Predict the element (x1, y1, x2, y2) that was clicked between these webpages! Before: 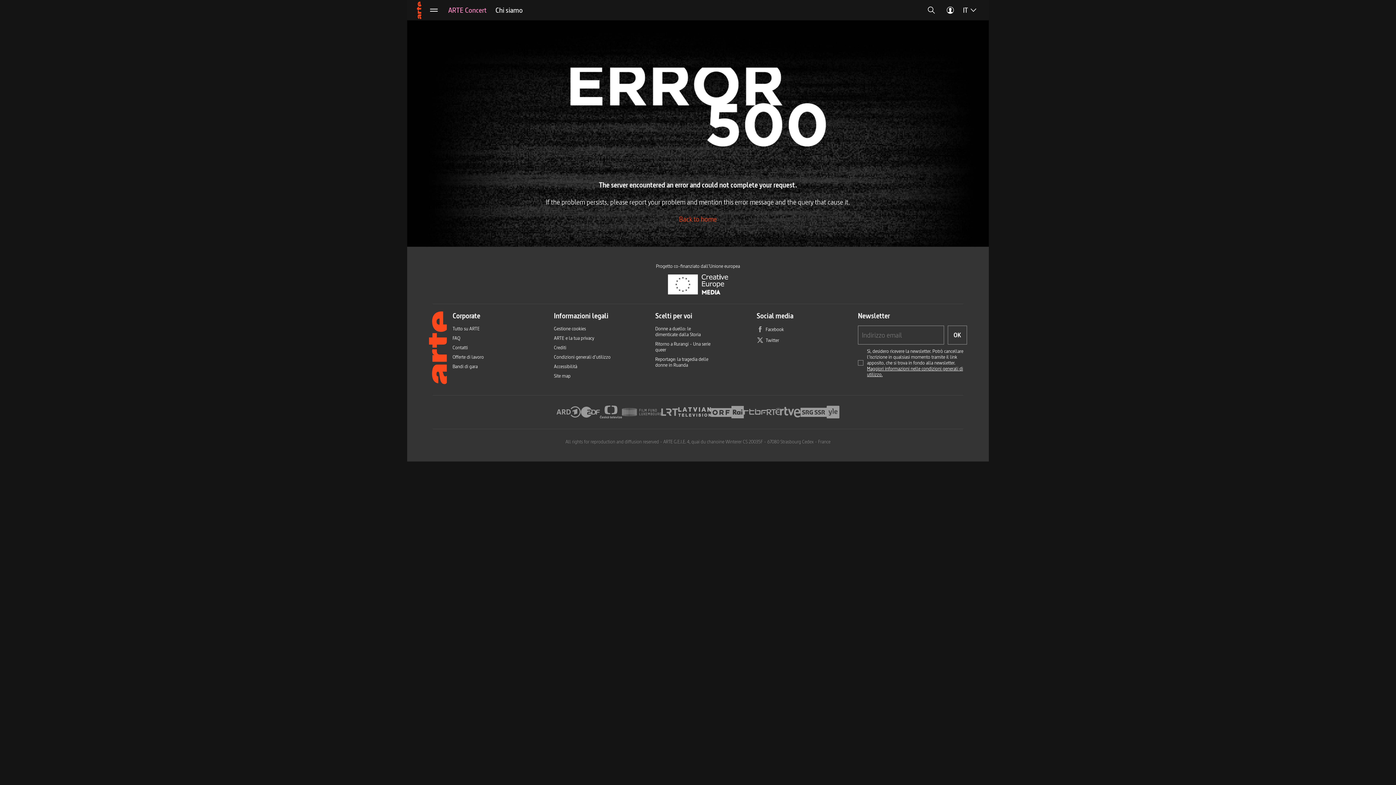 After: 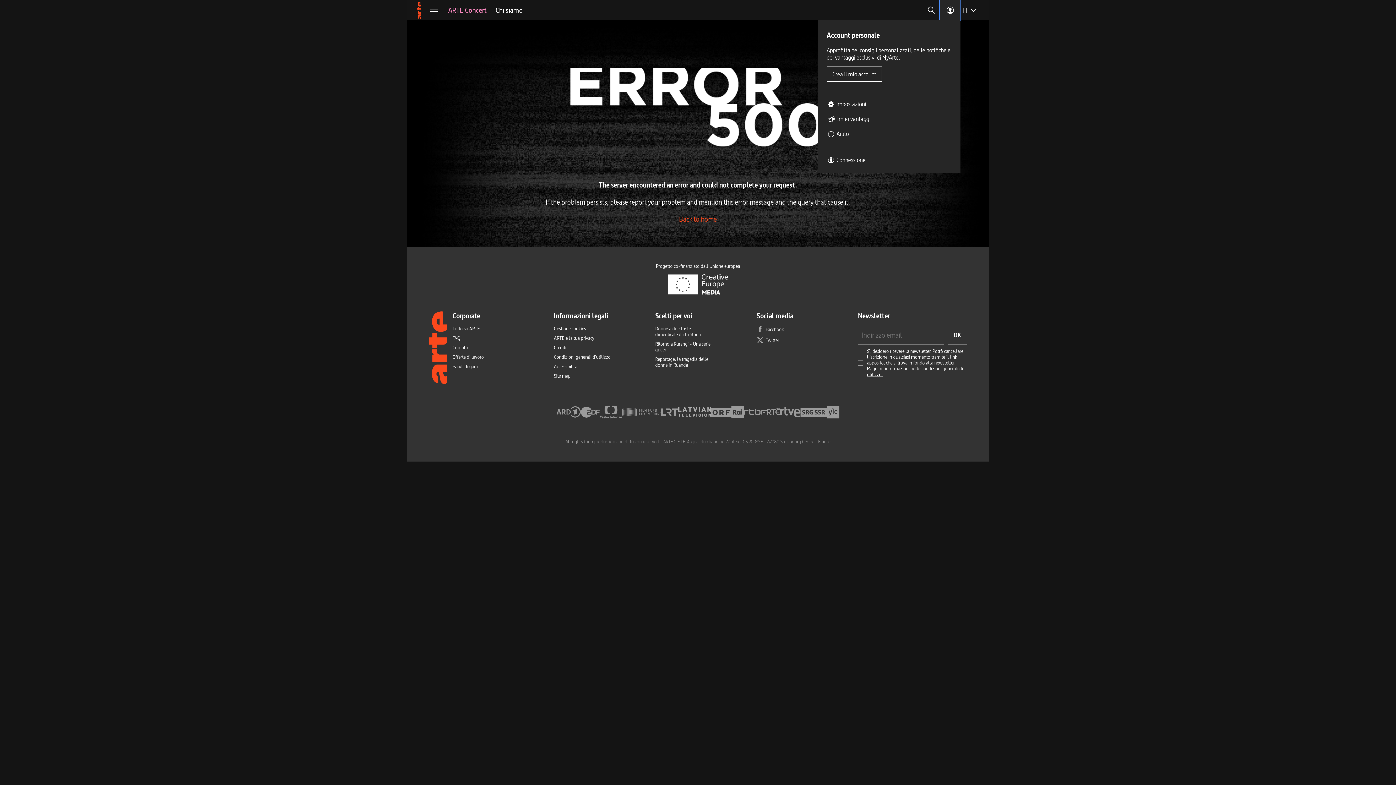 Action: bbox: (940, 0, 960, 20)